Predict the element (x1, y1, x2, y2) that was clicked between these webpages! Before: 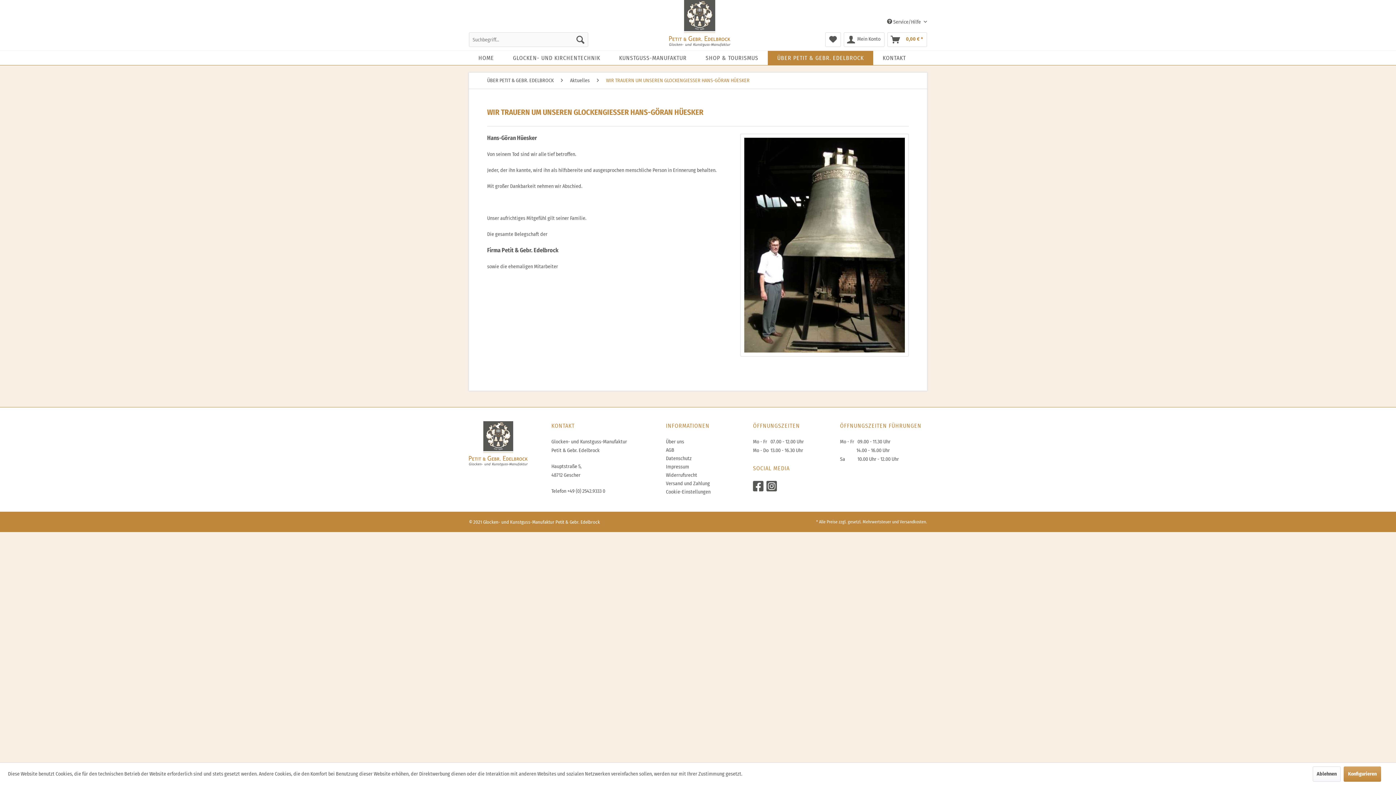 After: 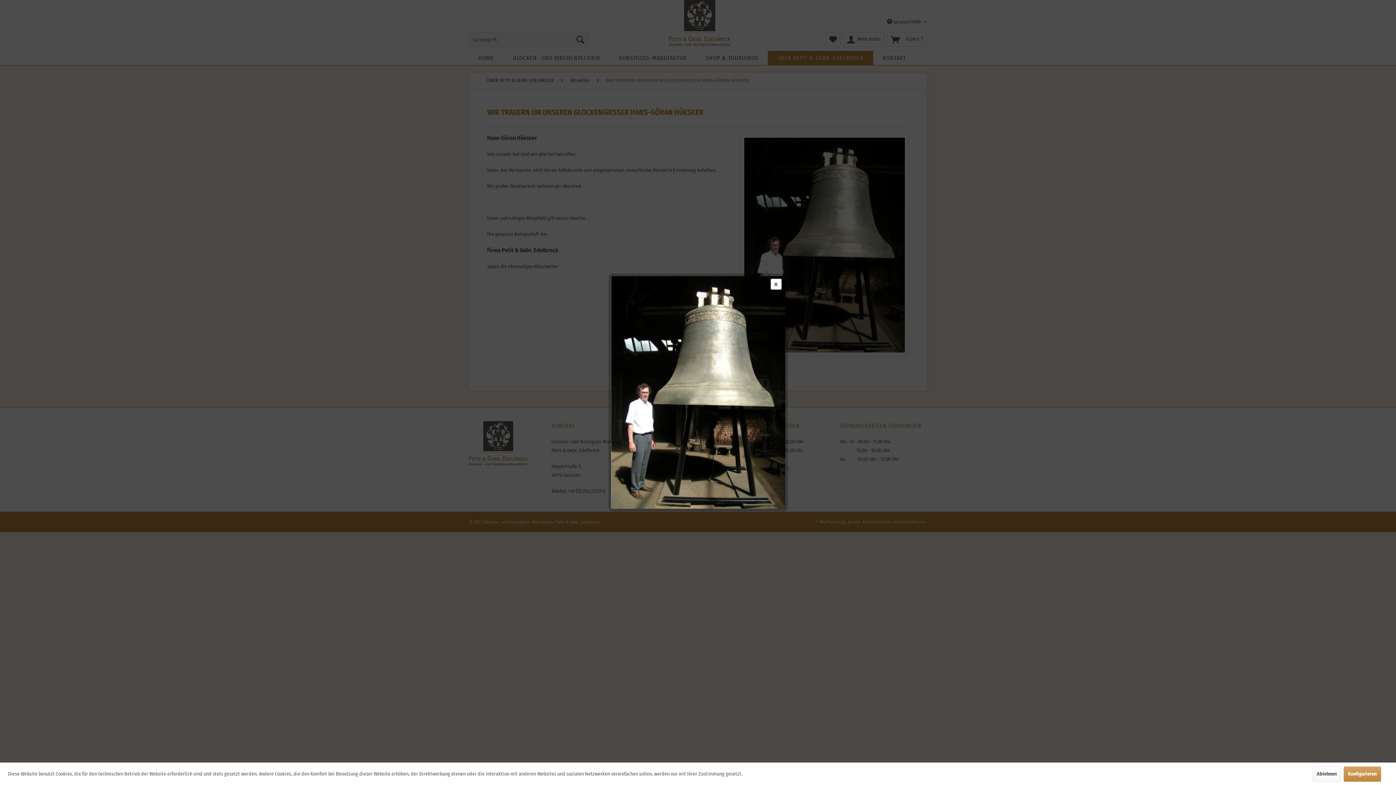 Action: bbox: (740, 133, 909, 356)